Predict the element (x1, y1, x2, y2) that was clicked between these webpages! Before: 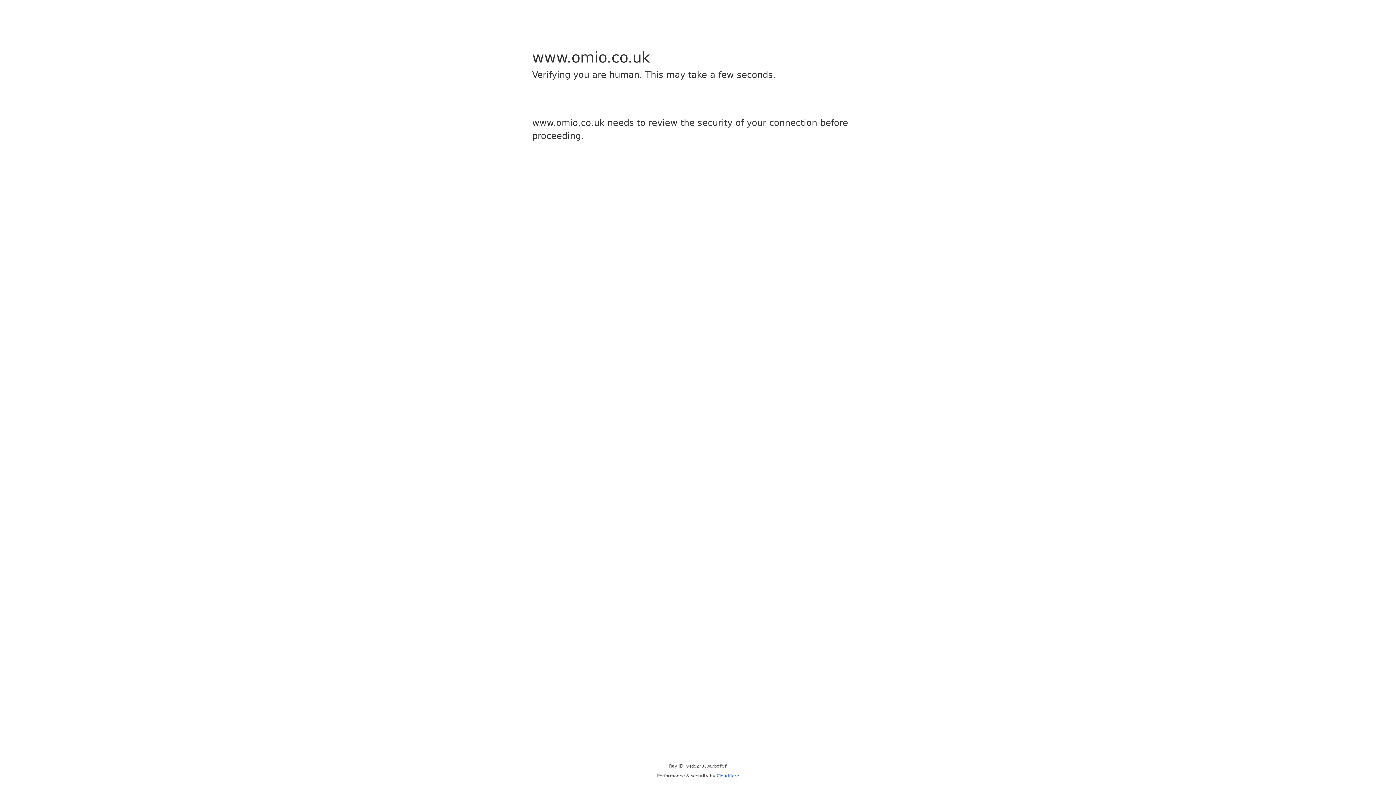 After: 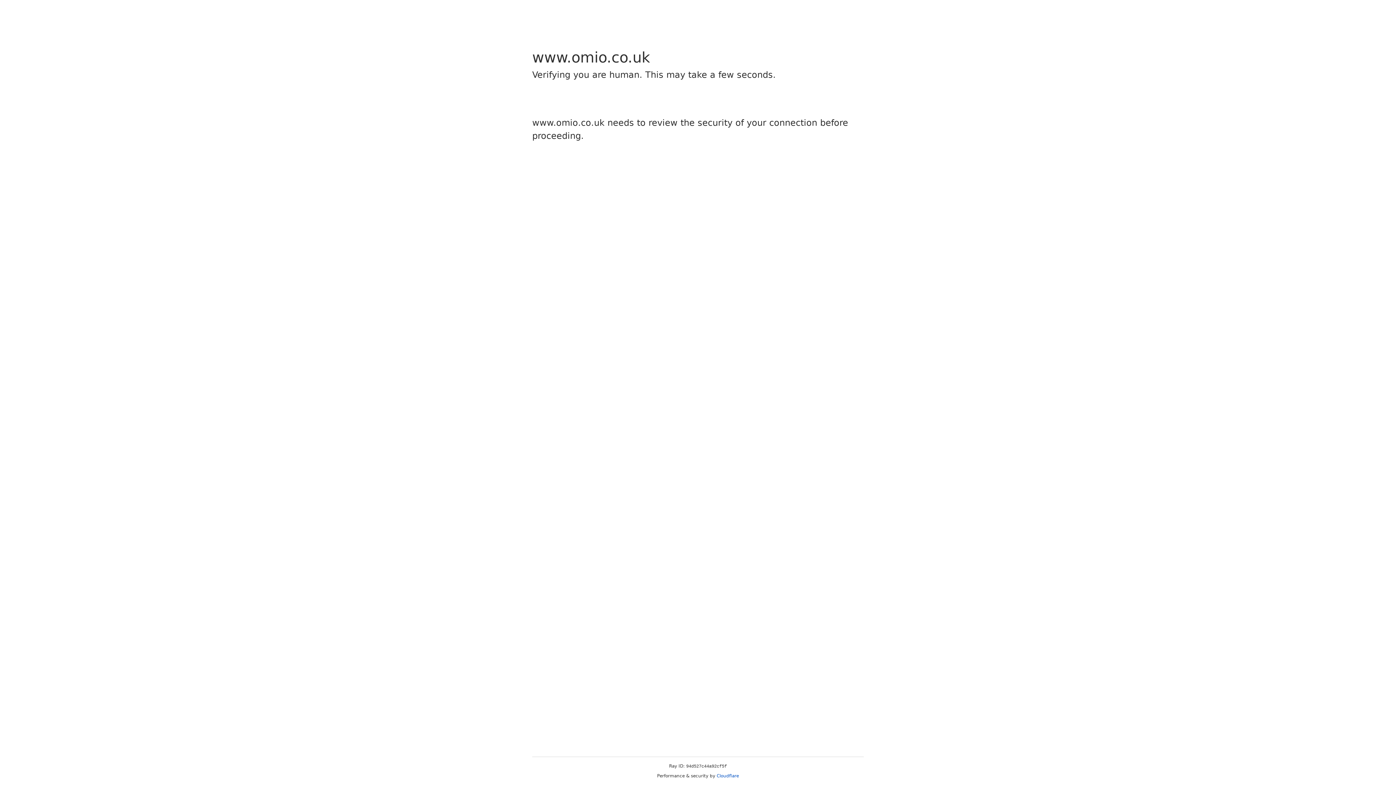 Action: bbox: (716, 773, 739, 778) label: Cloudflare